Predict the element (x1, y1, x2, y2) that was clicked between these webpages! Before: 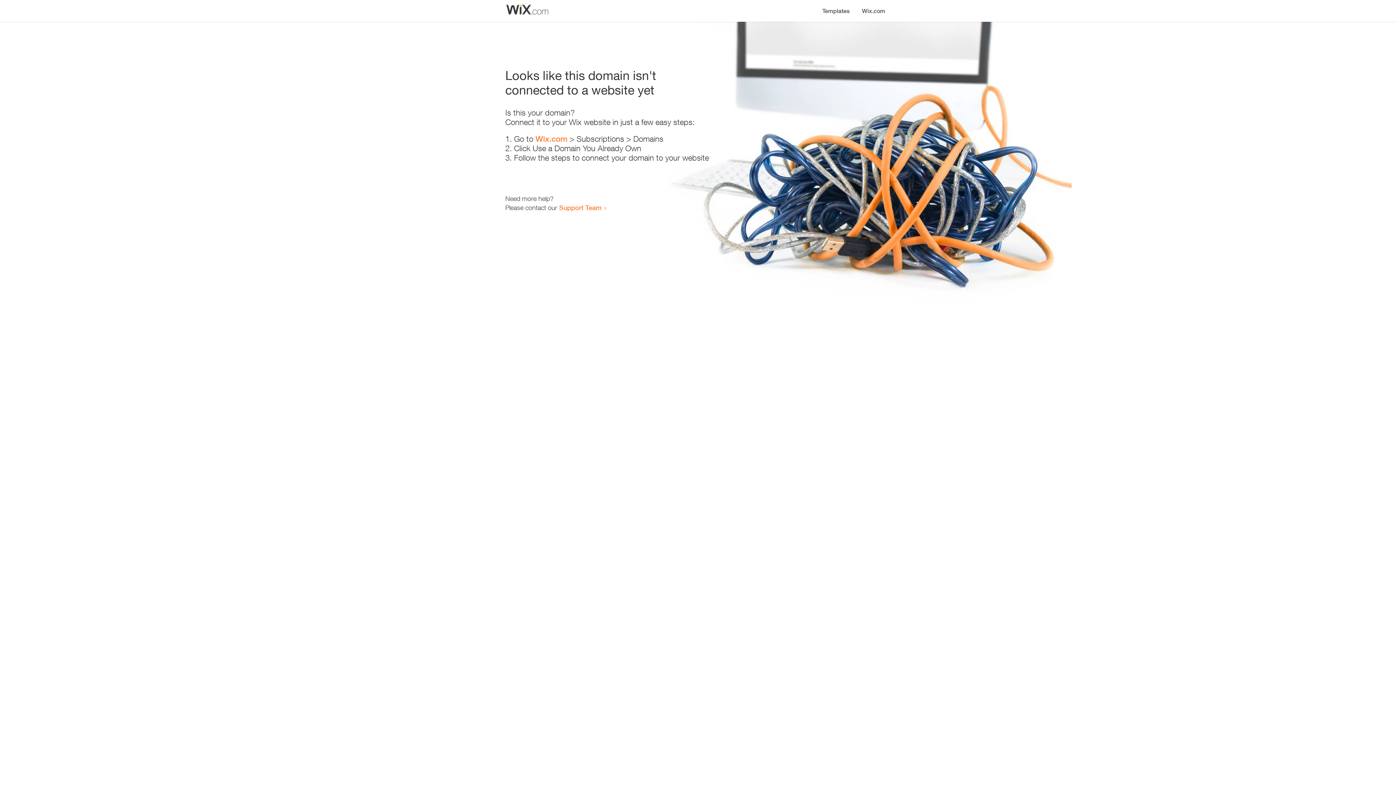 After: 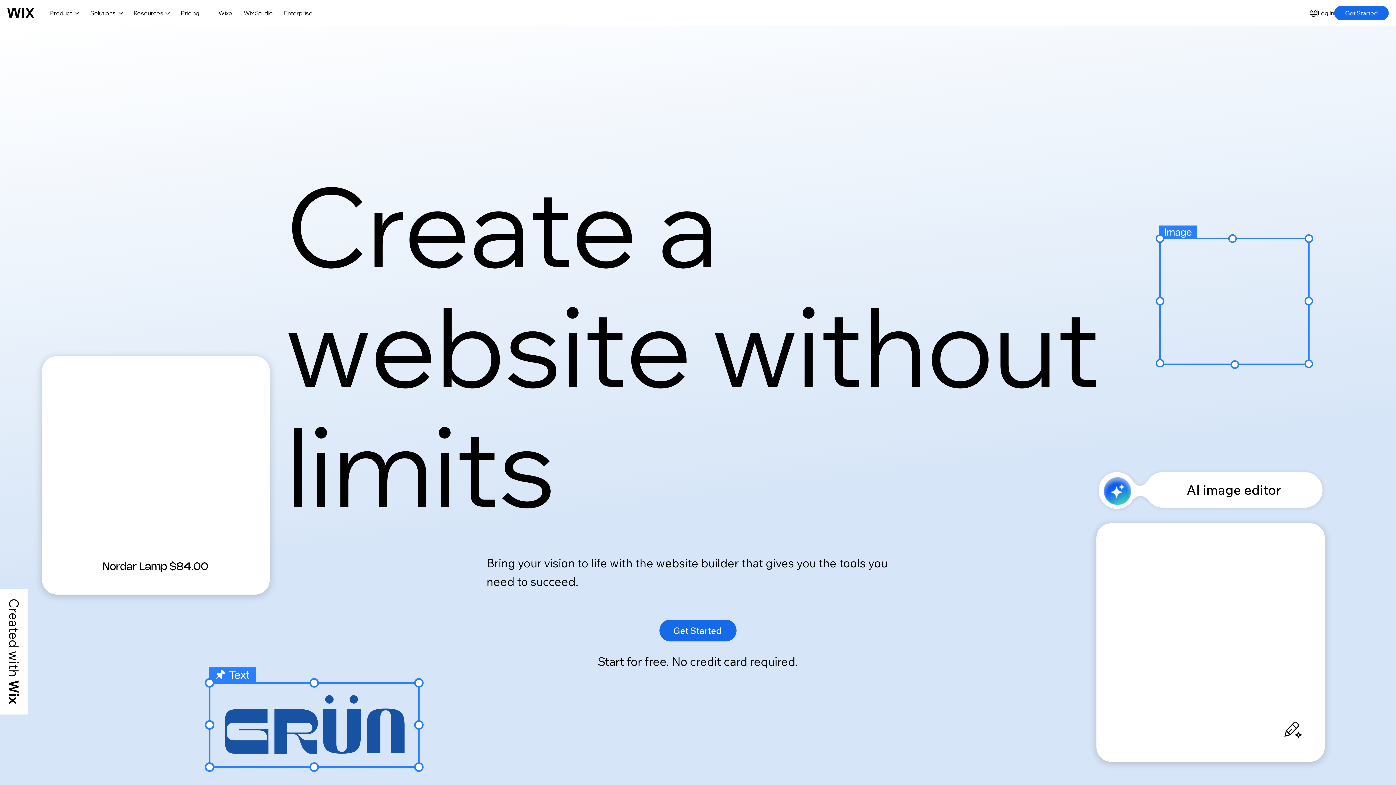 Action: label: Wix.com bbox: (856, 0, 890, 14)